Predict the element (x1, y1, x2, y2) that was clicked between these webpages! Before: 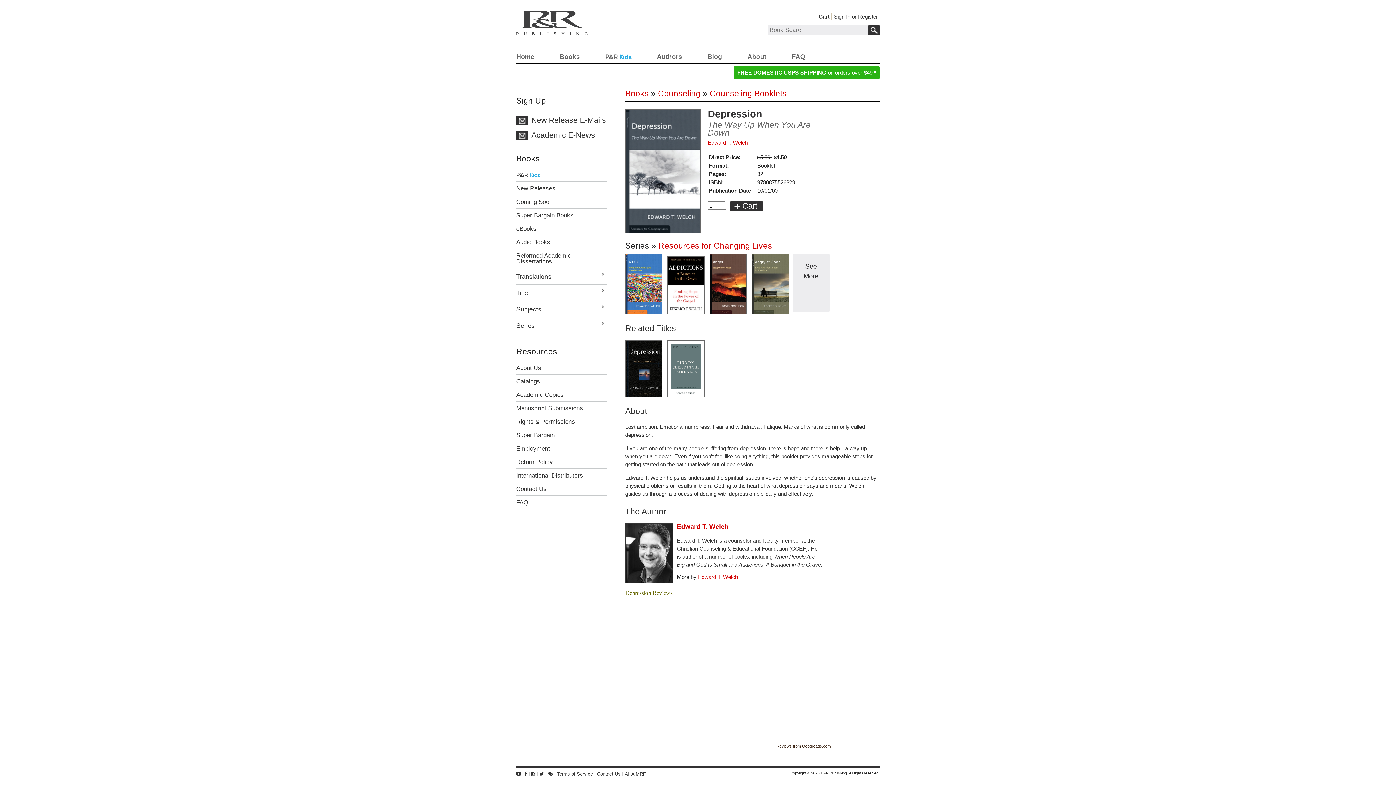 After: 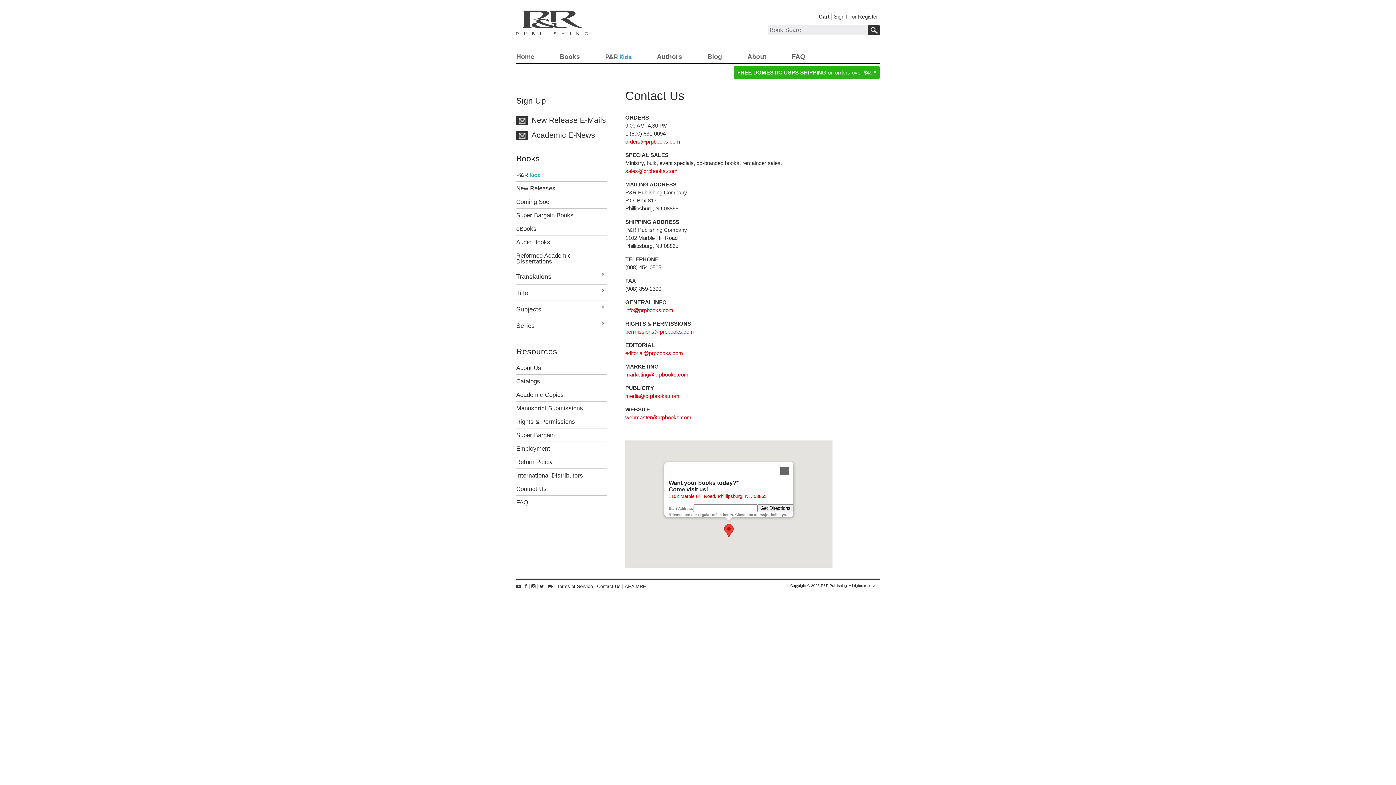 Action: bbox: (597, 771, 620, 777) label: Contact Us